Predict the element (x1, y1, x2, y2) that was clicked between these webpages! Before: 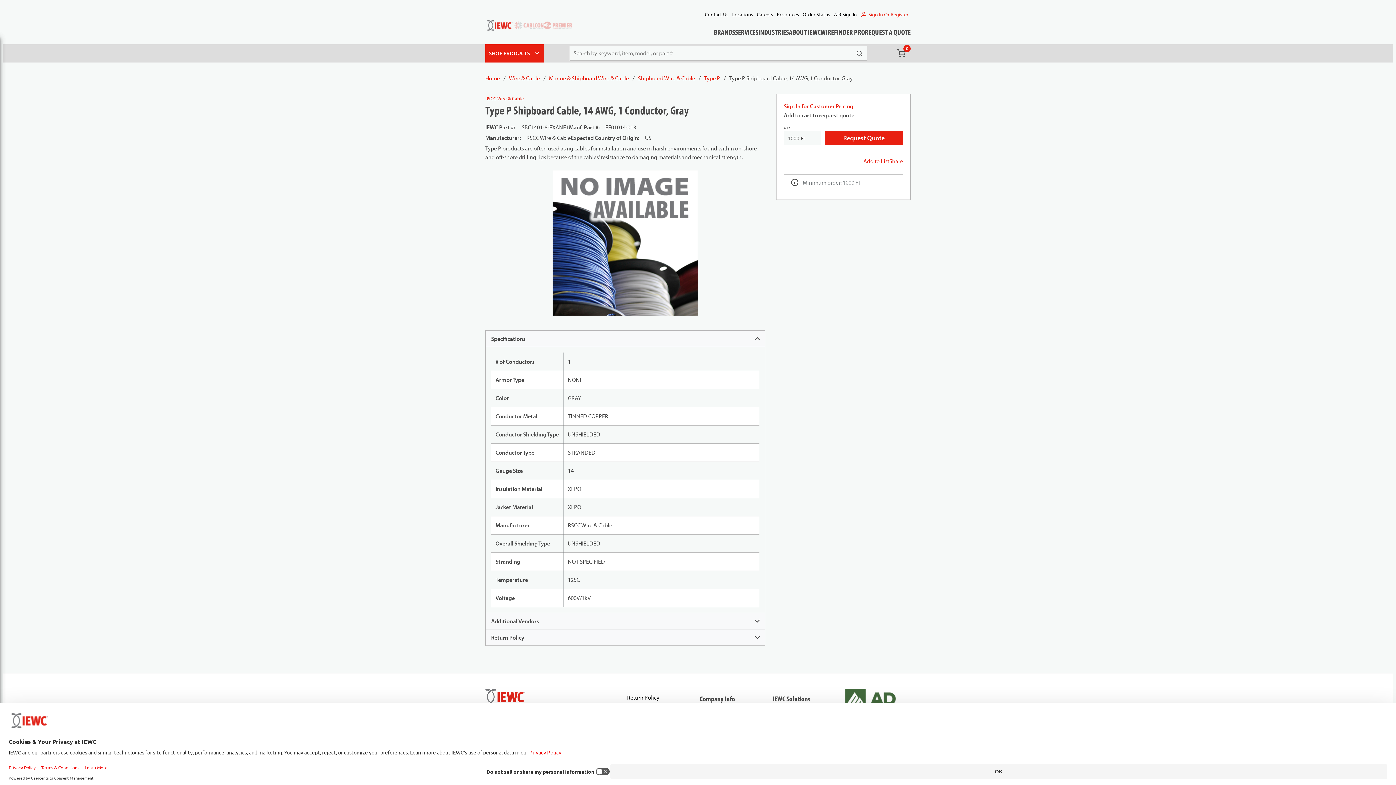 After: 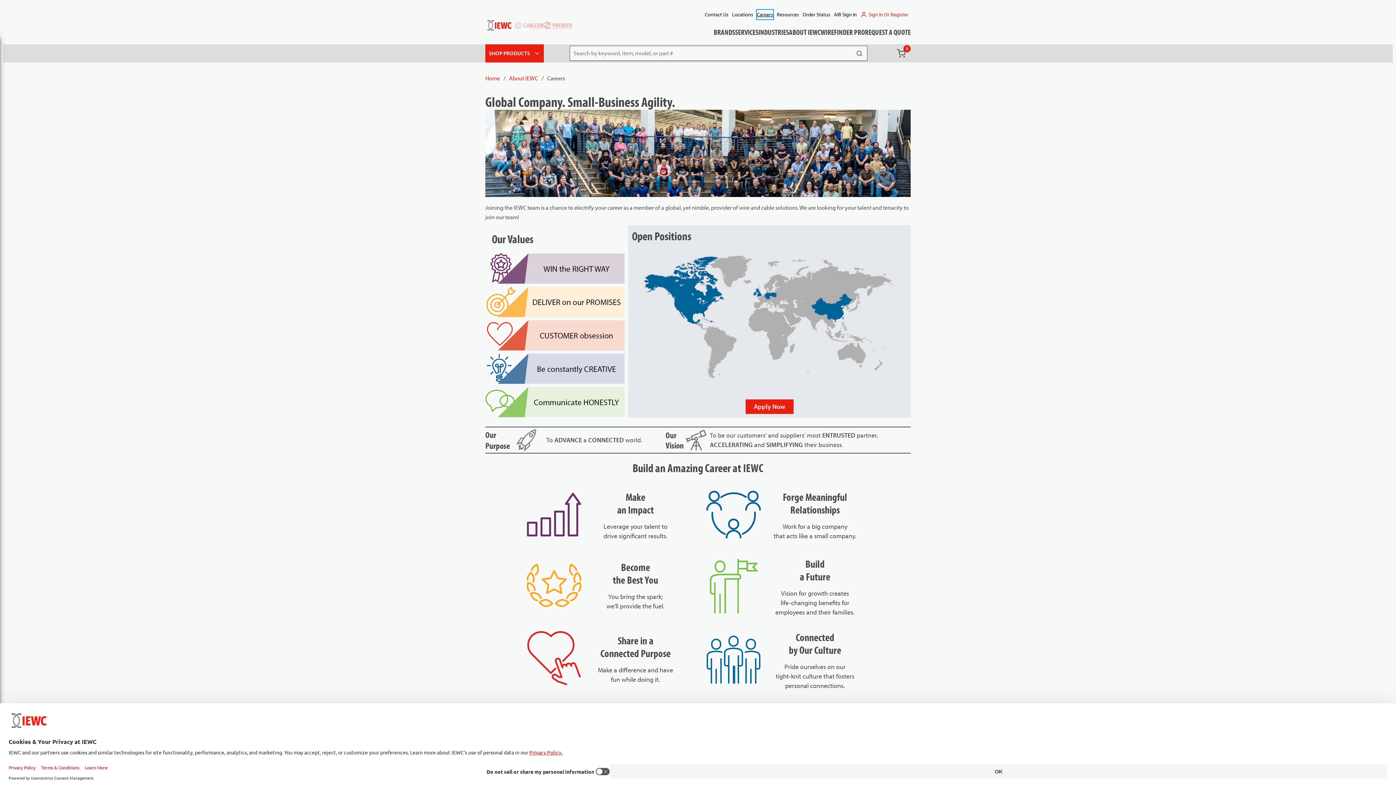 Action: bbox: (757, 9, 773, 19) label: Careers